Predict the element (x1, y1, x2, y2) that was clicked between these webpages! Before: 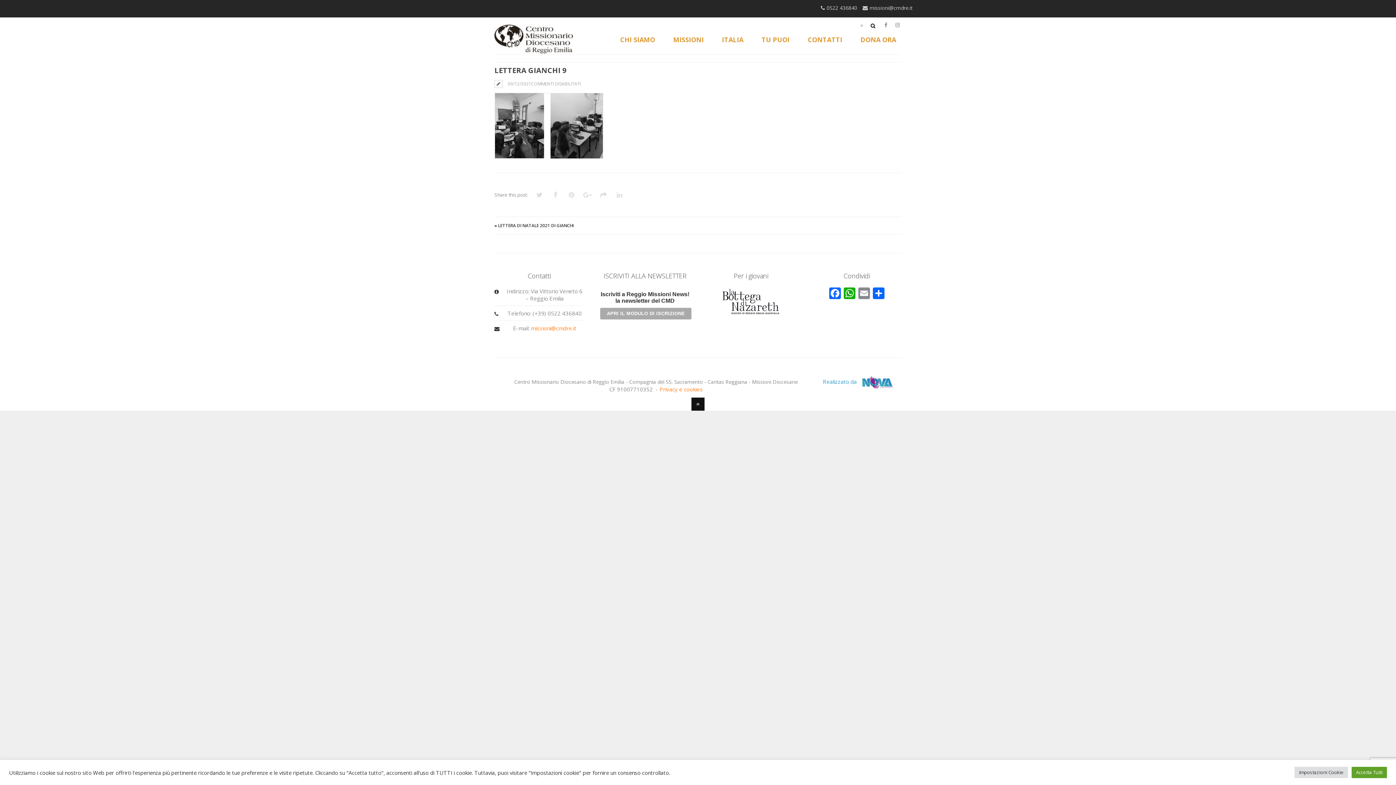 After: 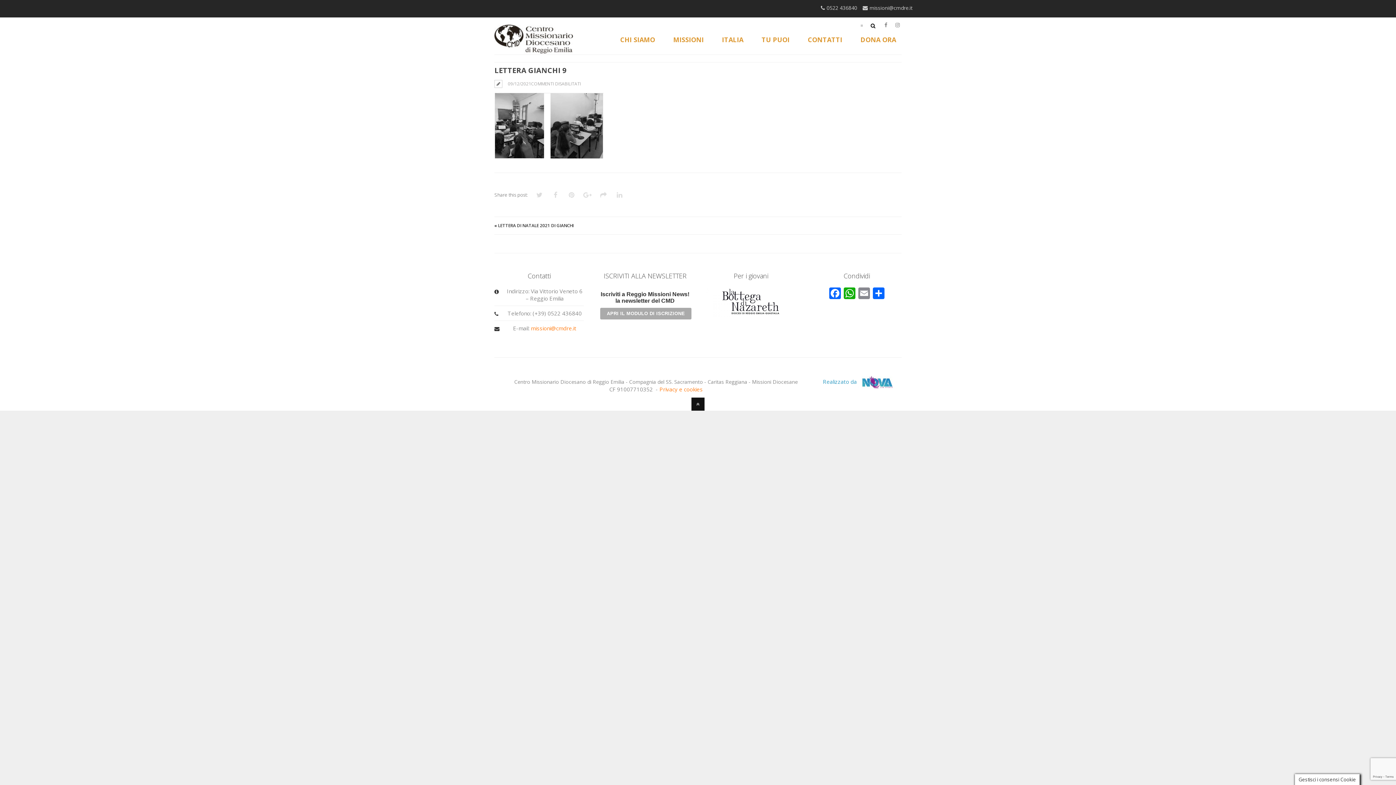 Action: bbox: (1352, 767, 1387, 778) label: Accetta Tutti